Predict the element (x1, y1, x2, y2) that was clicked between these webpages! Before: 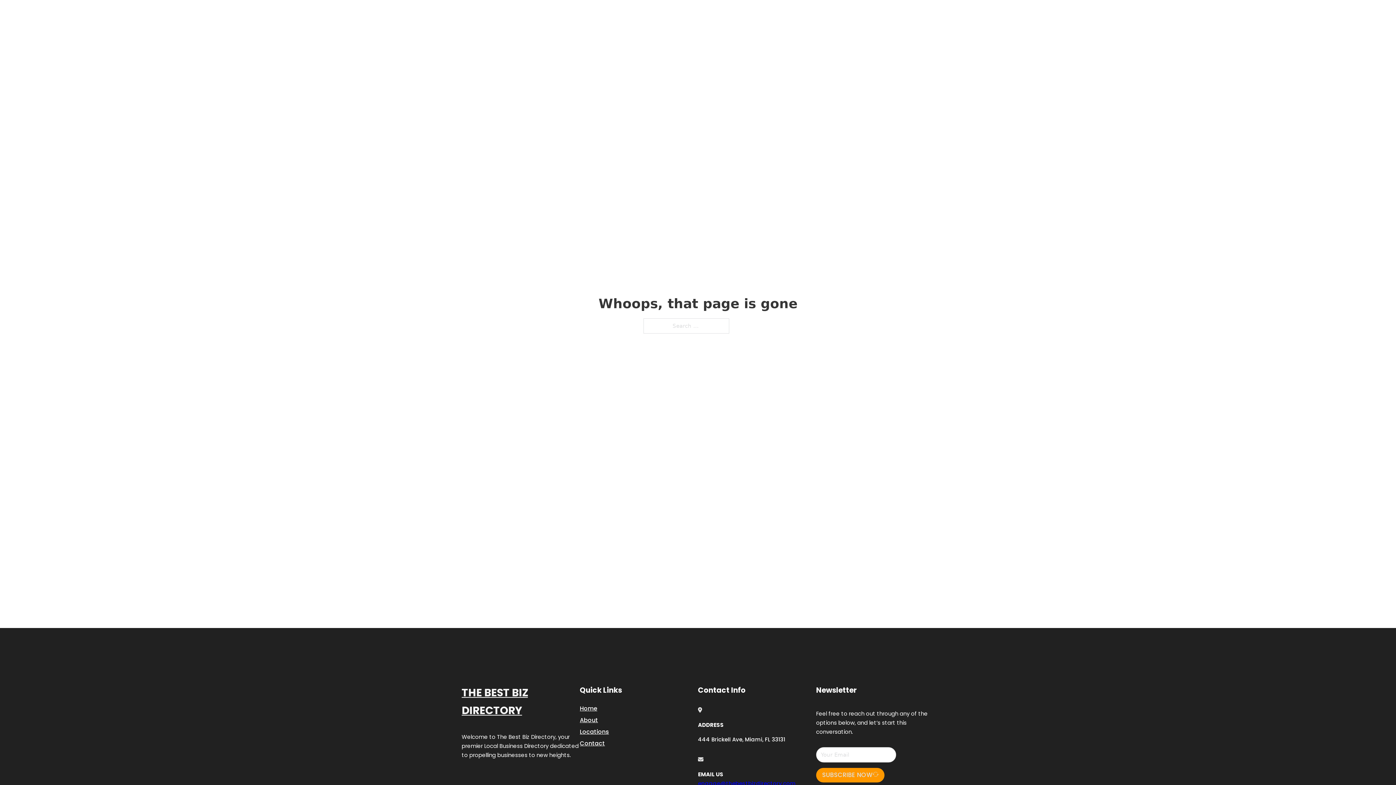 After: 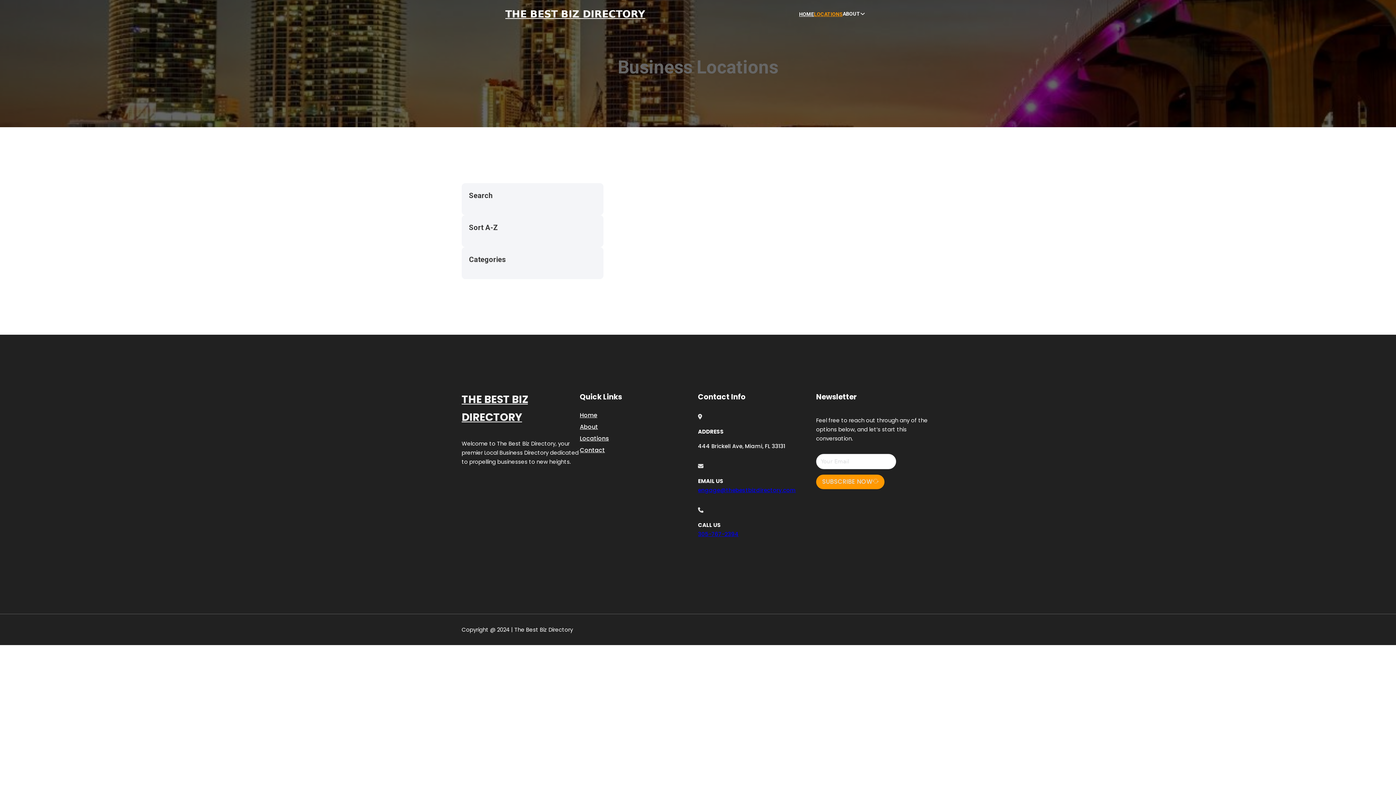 Action: label: Locations bbox: (580, 727, 609, 736)